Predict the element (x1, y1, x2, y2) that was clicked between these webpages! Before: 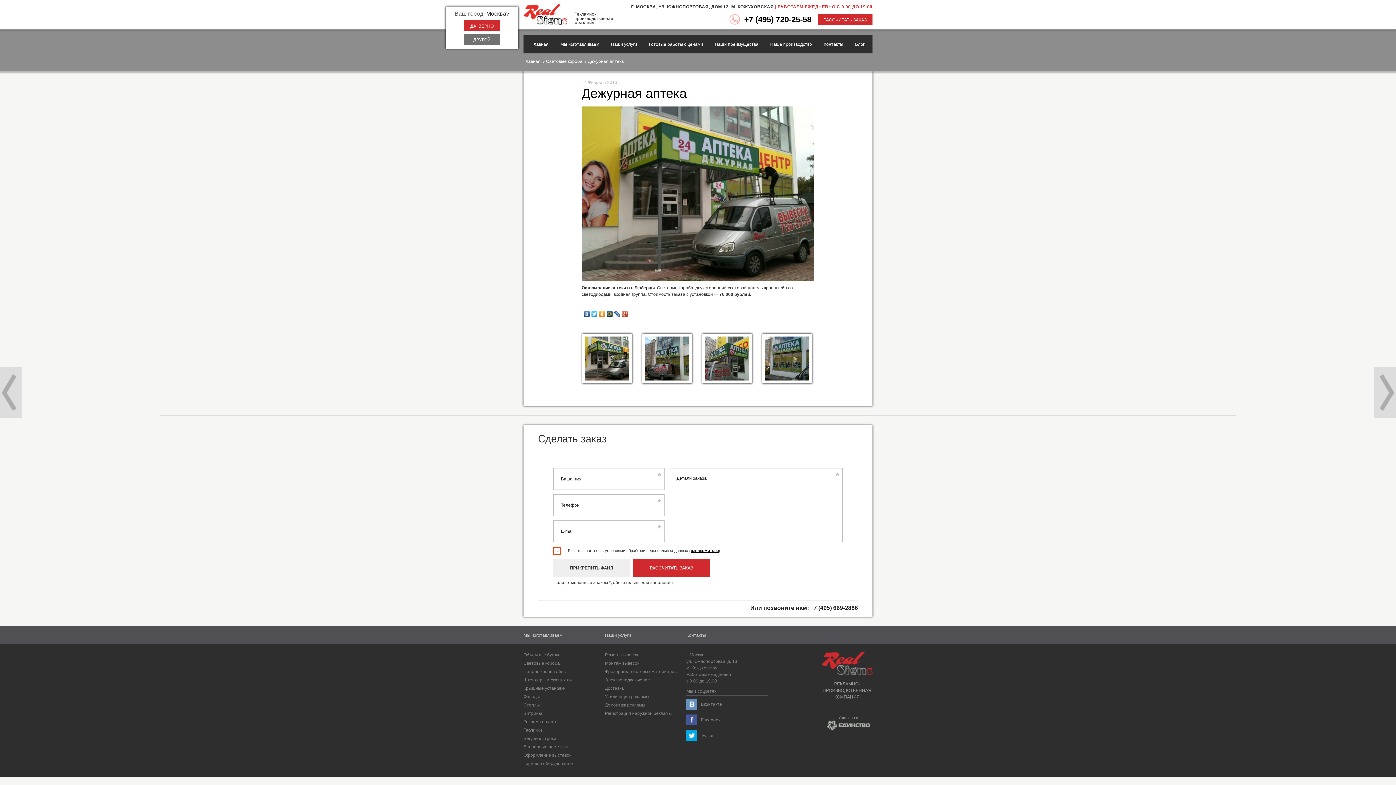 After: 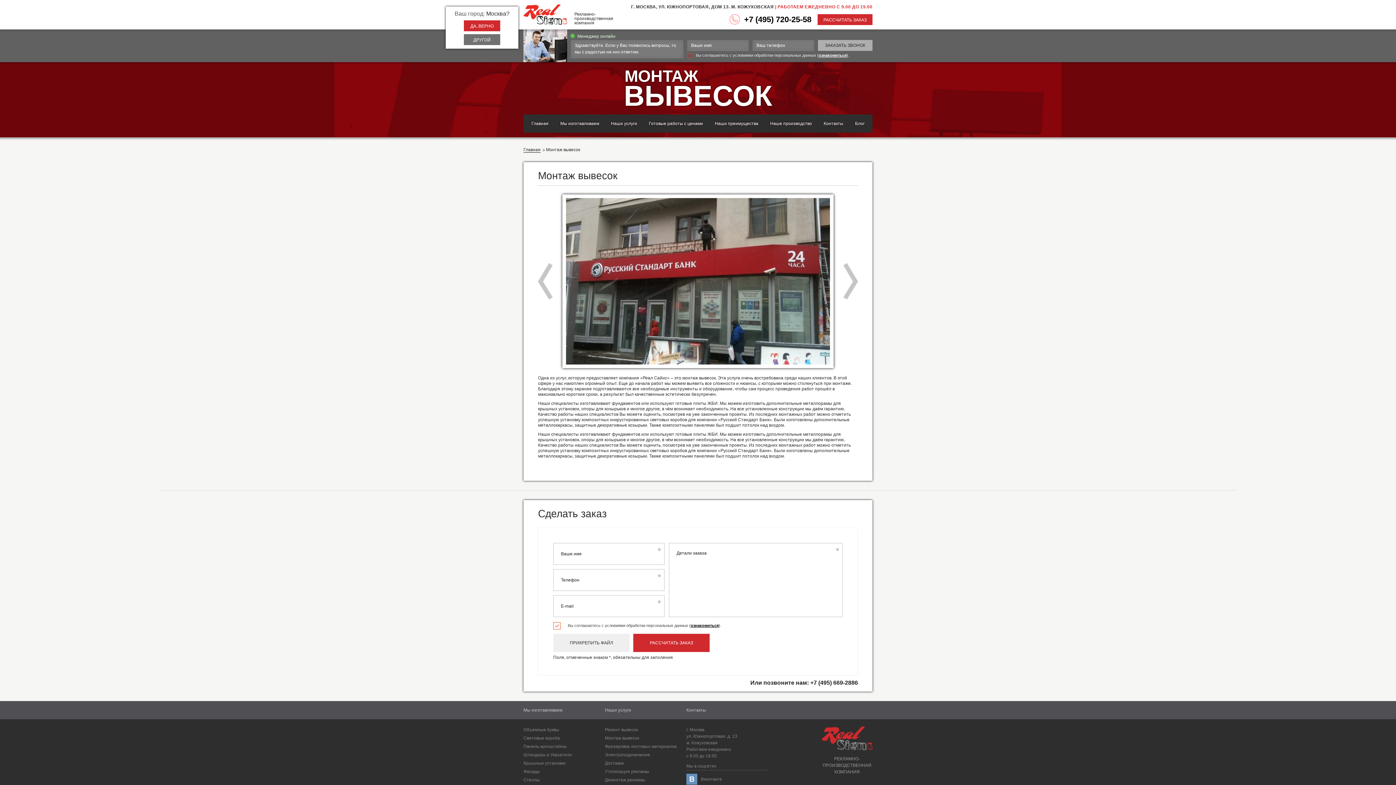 Action: bbox: (605, 661, 639, 666) label: Монтаж вывесок